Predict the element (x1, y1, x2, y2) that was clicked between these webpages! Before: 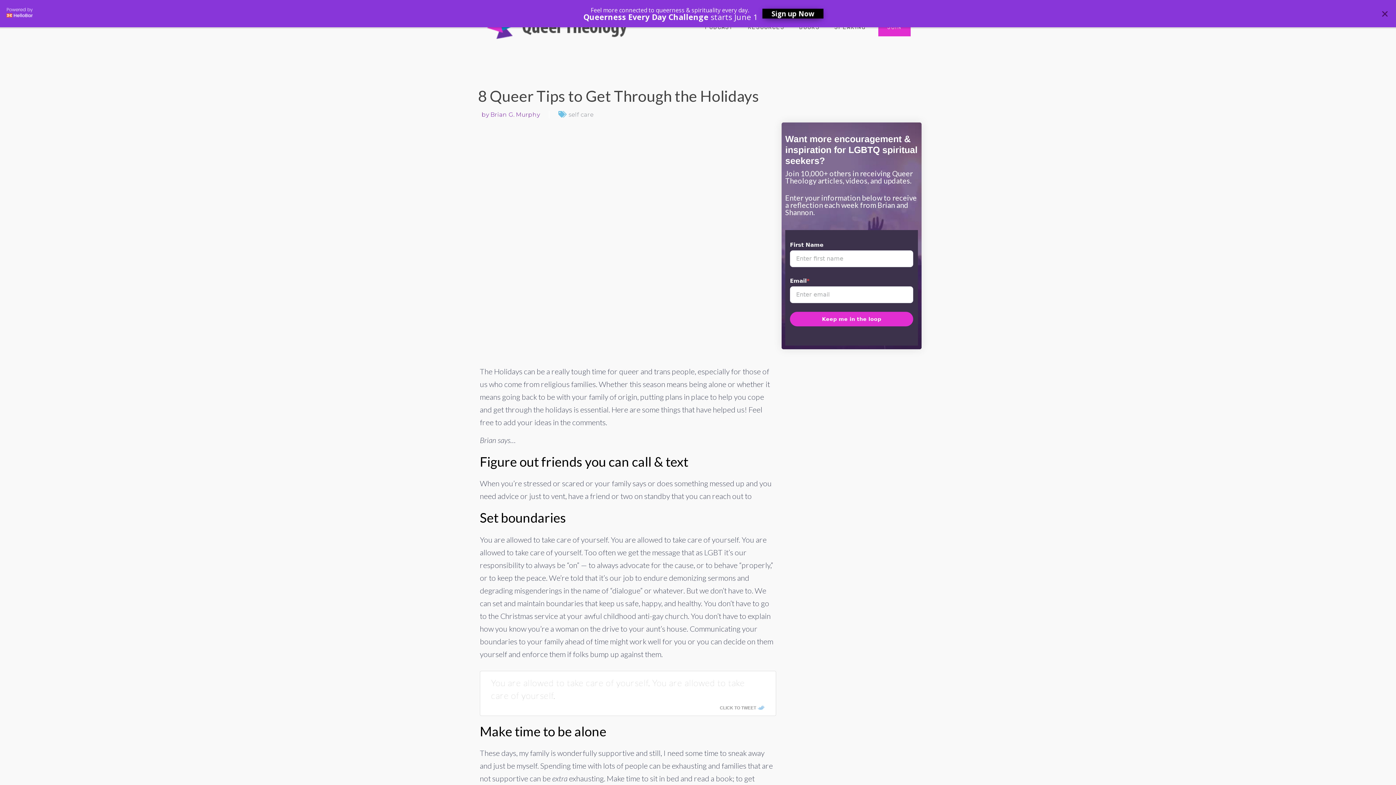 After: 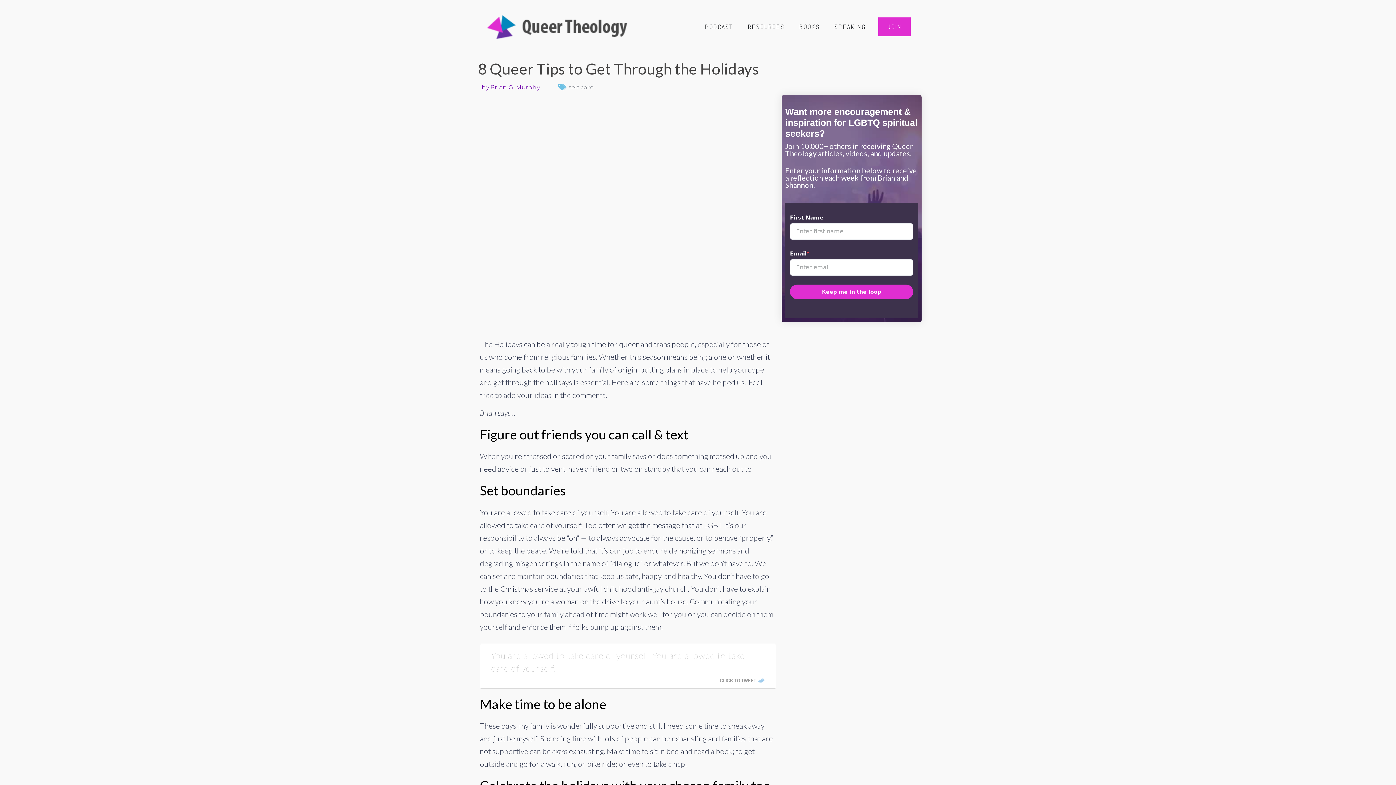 Action: label: close bbox: (1380, 9, 1389, 18)